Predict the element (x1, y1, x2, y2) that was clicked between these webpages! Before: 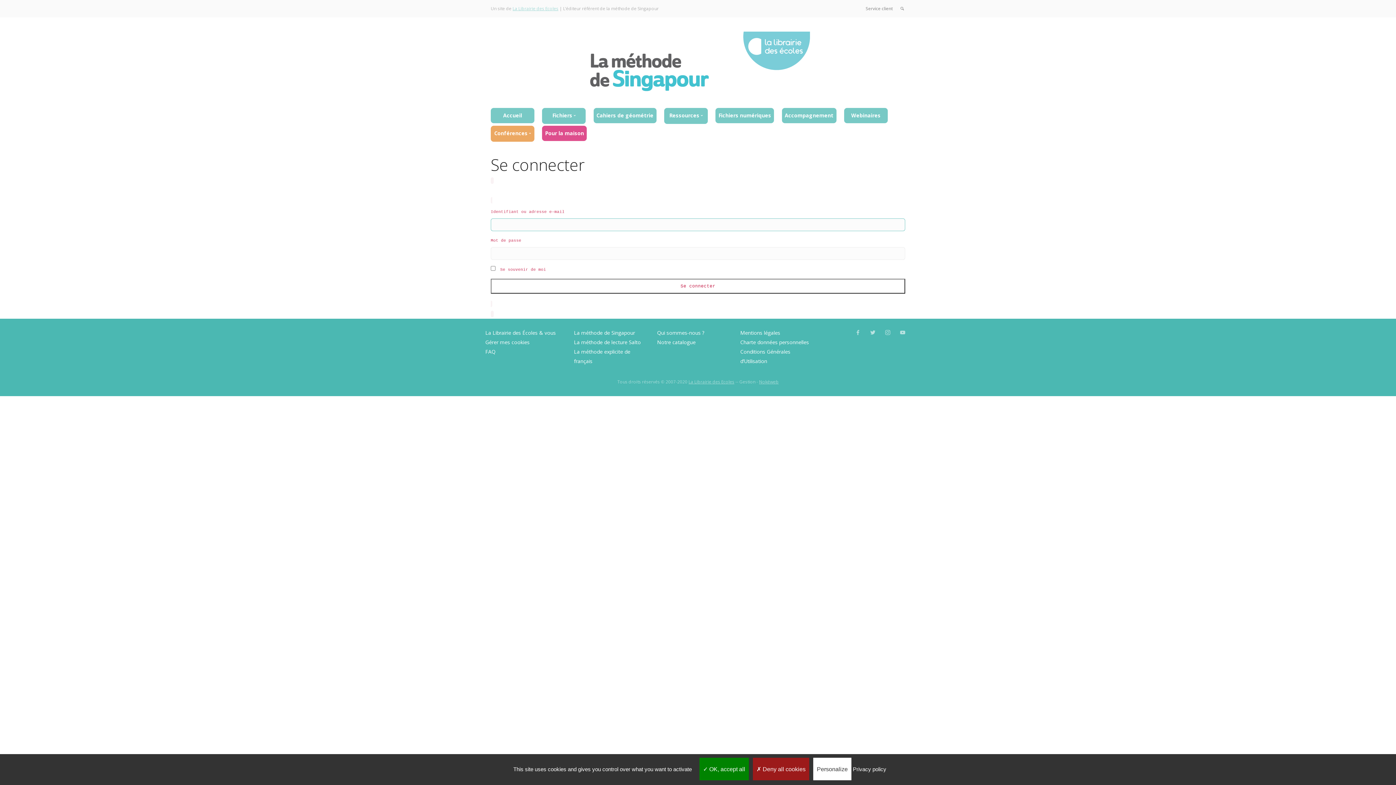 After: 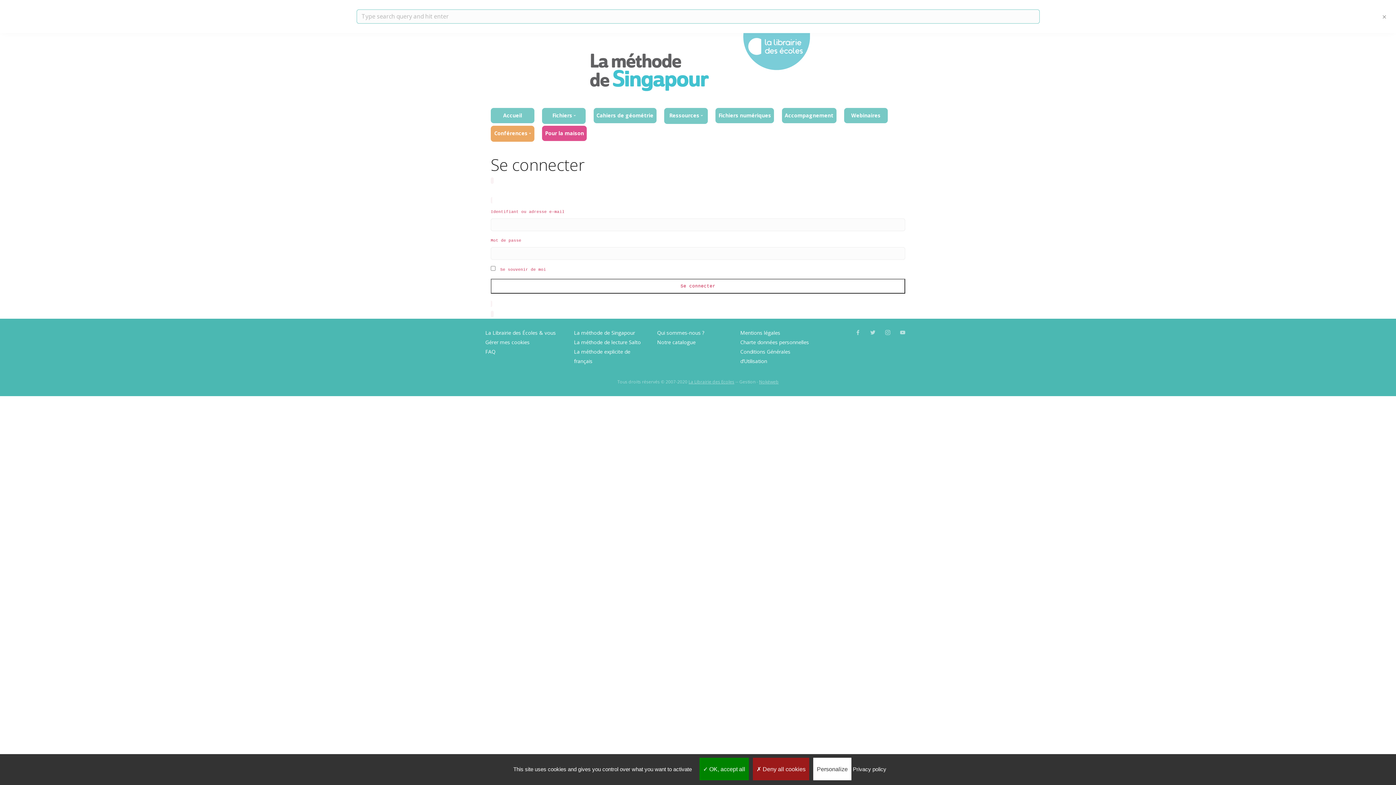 Action: bbox: (899, 5, 905, 11)